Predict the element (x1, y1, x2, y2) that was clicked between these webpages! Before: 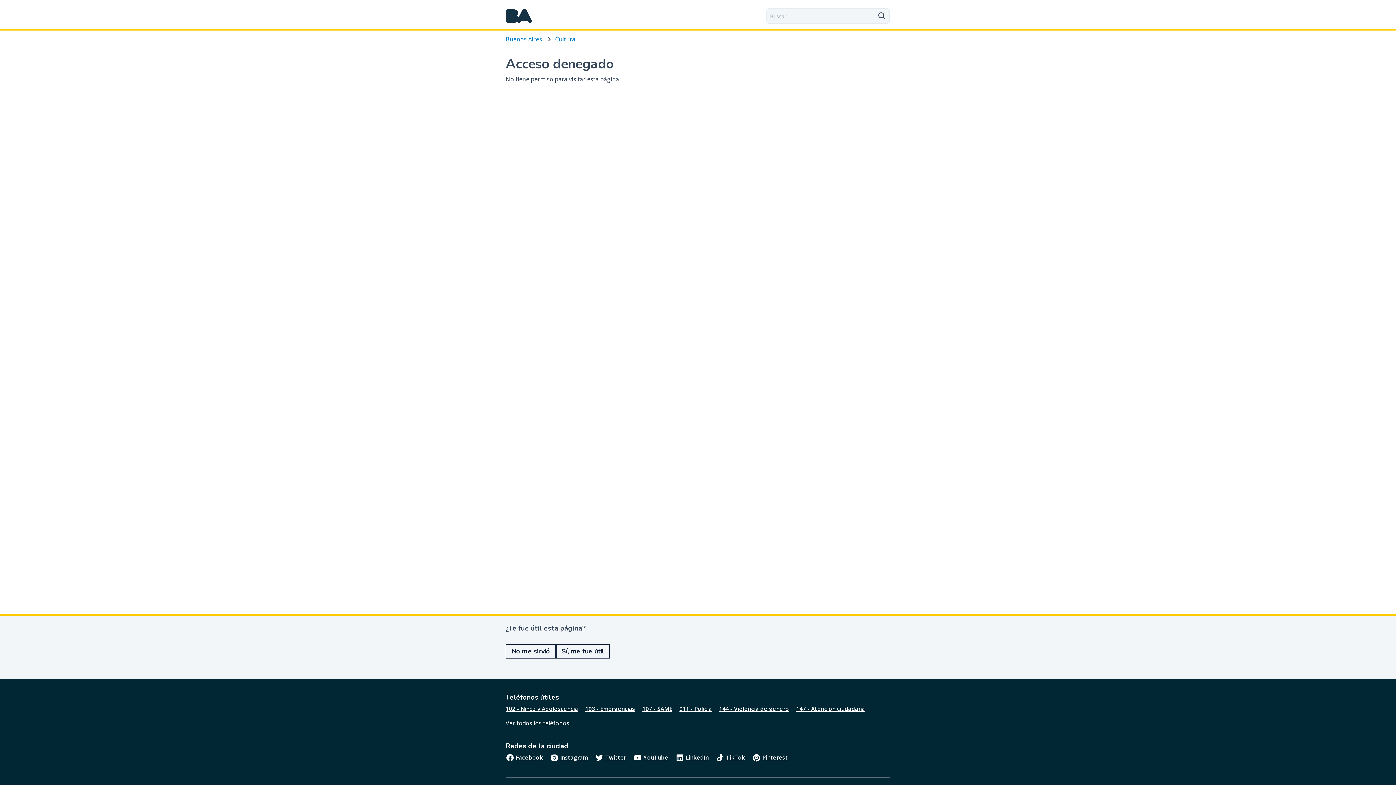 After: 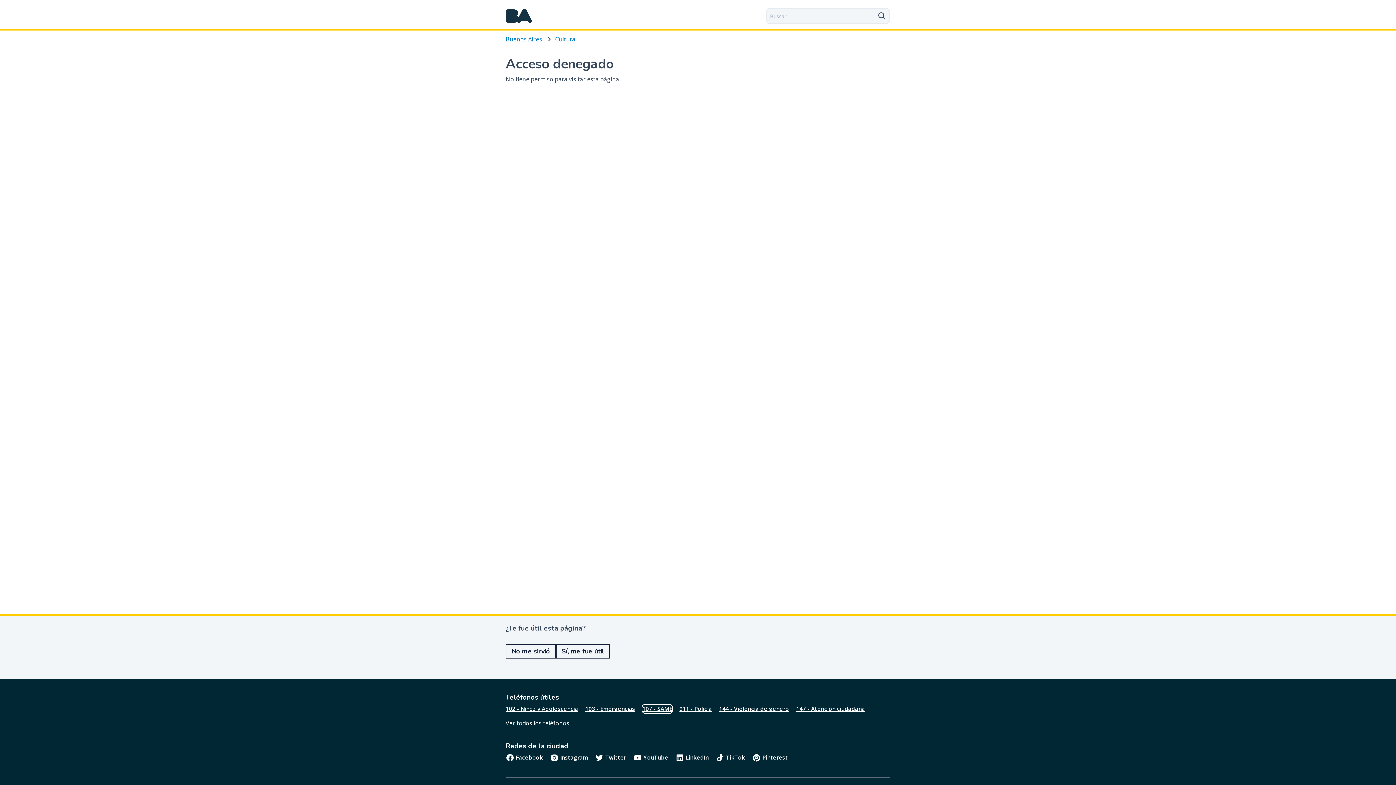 Action: label: 107 - SAME bbox: (642, 705, 672, 713)